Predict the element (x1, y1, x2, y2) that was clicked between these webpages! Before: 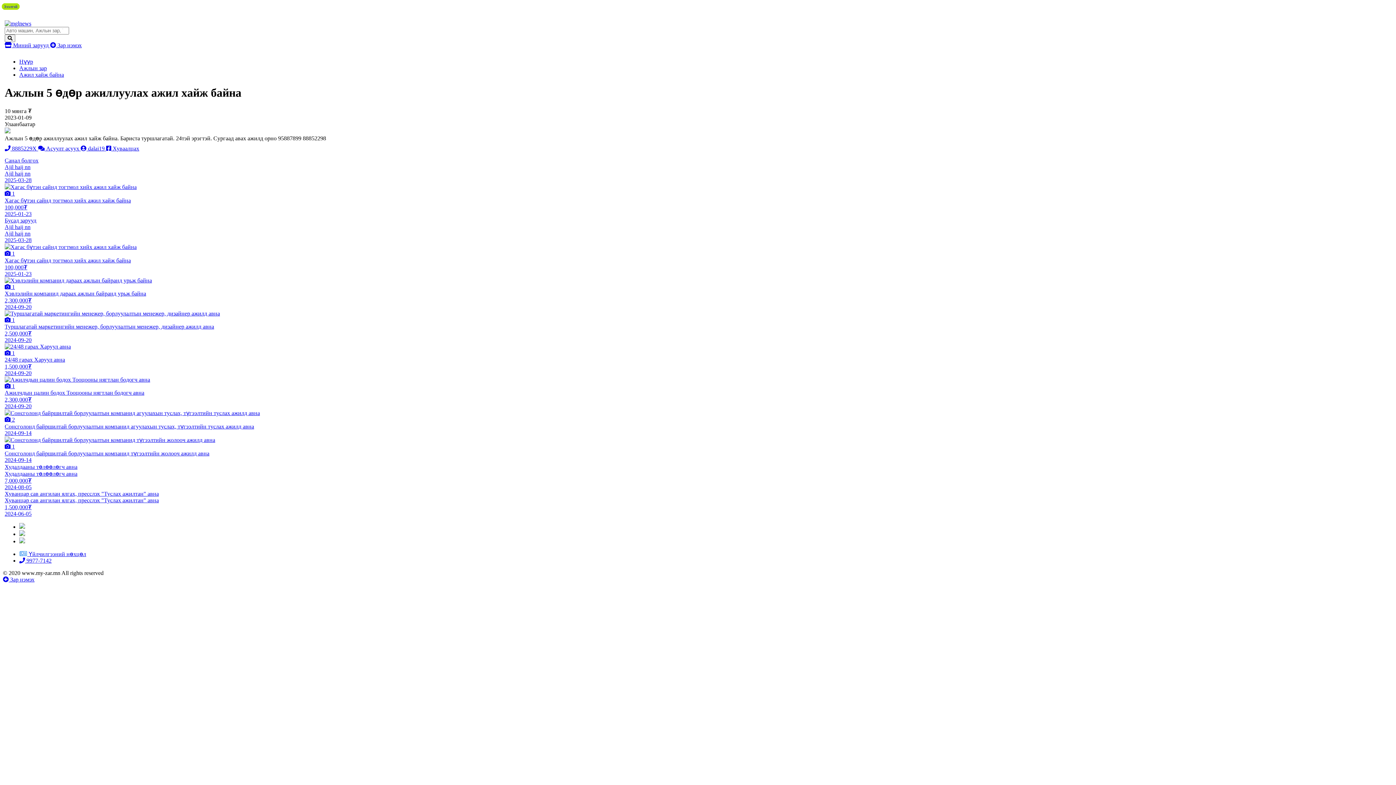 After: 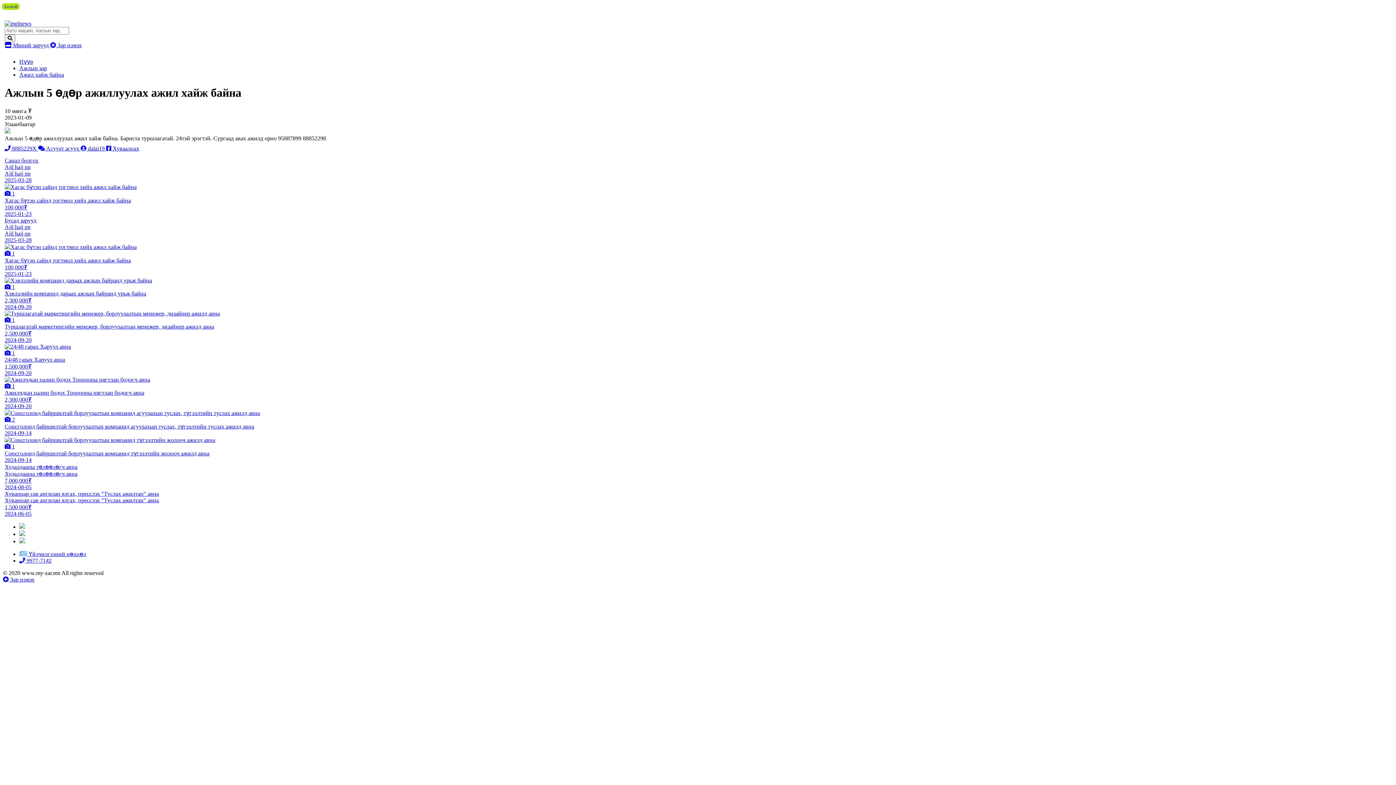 Action: bbox: (4, 217, 36, 223) label: Бусад зарууд